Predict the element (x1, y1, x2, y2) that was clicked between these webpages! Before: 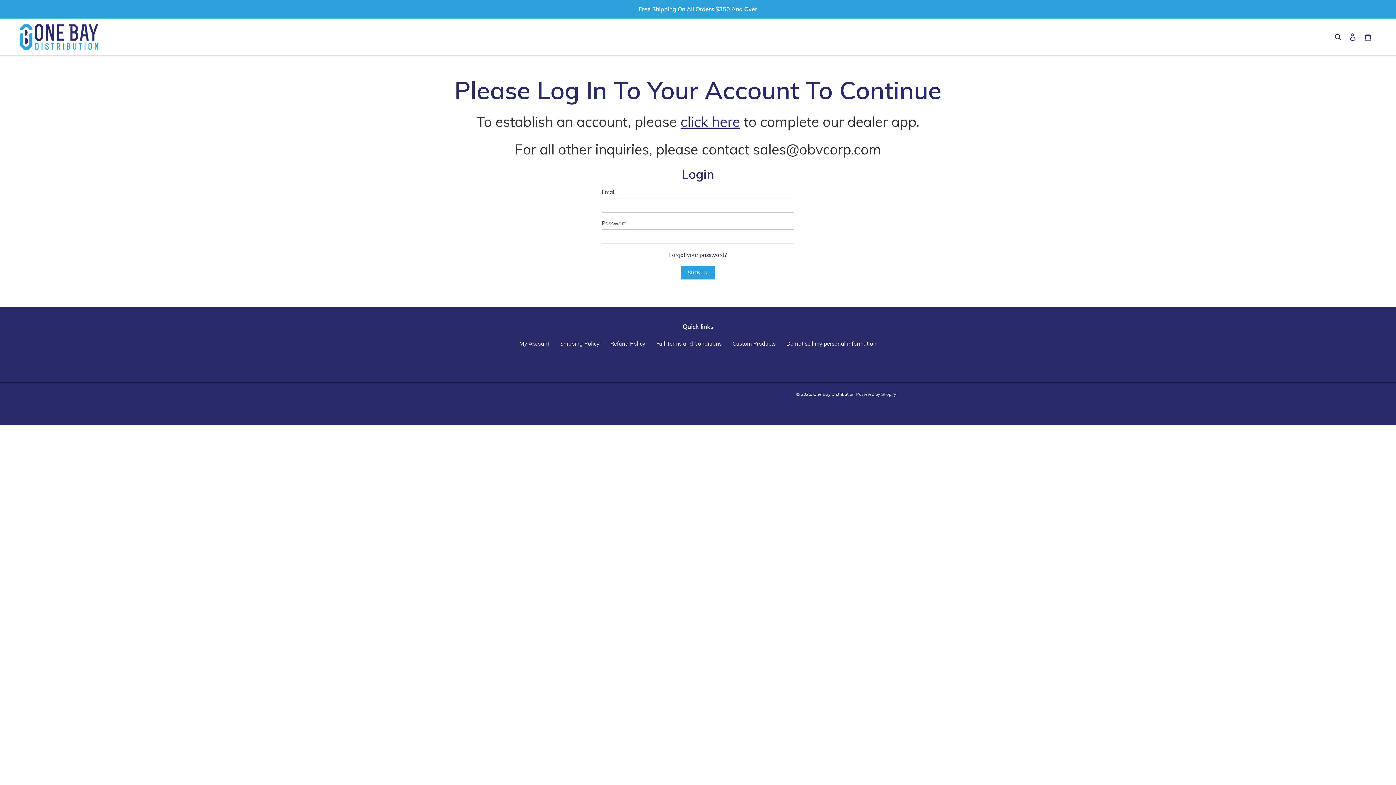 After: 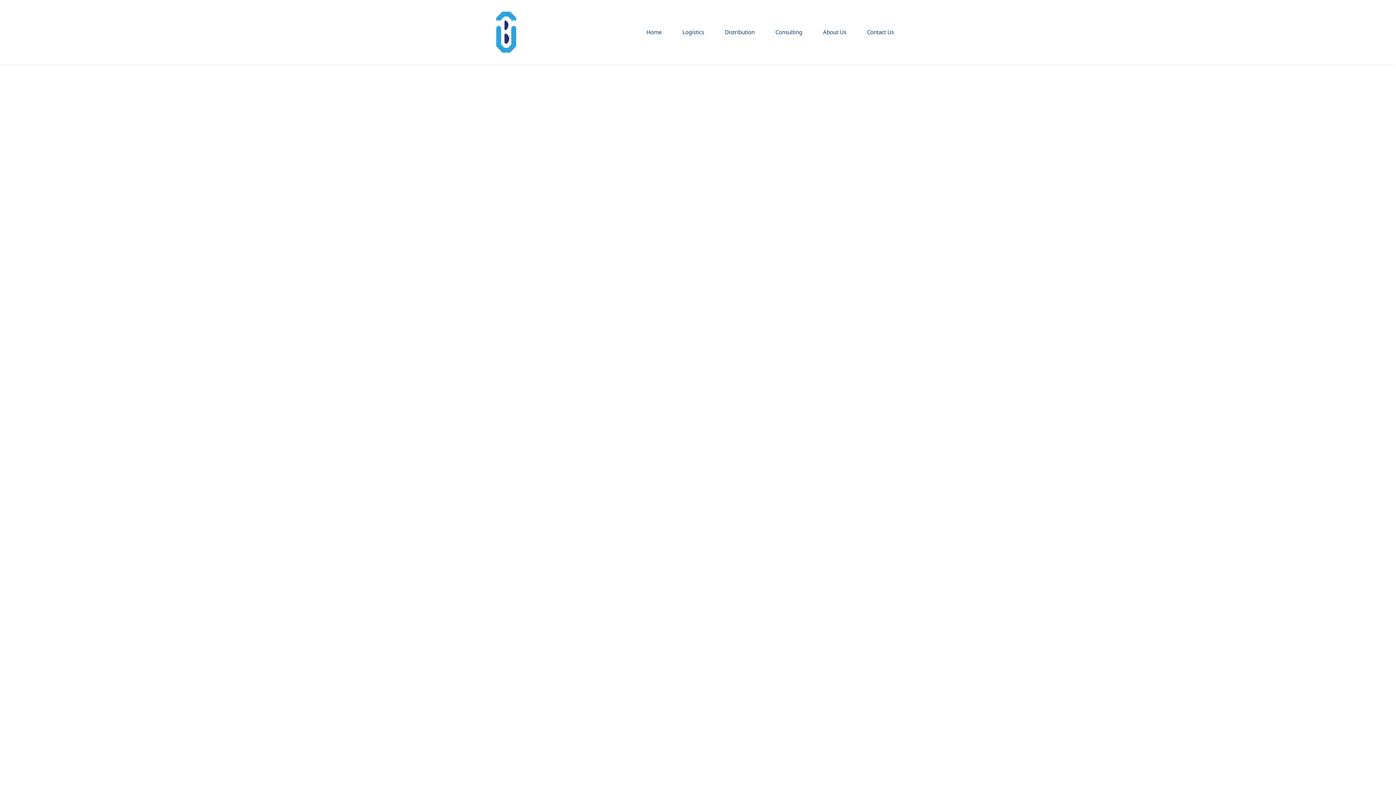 Action: bbox: (680, 112, 740, 130) label: click here